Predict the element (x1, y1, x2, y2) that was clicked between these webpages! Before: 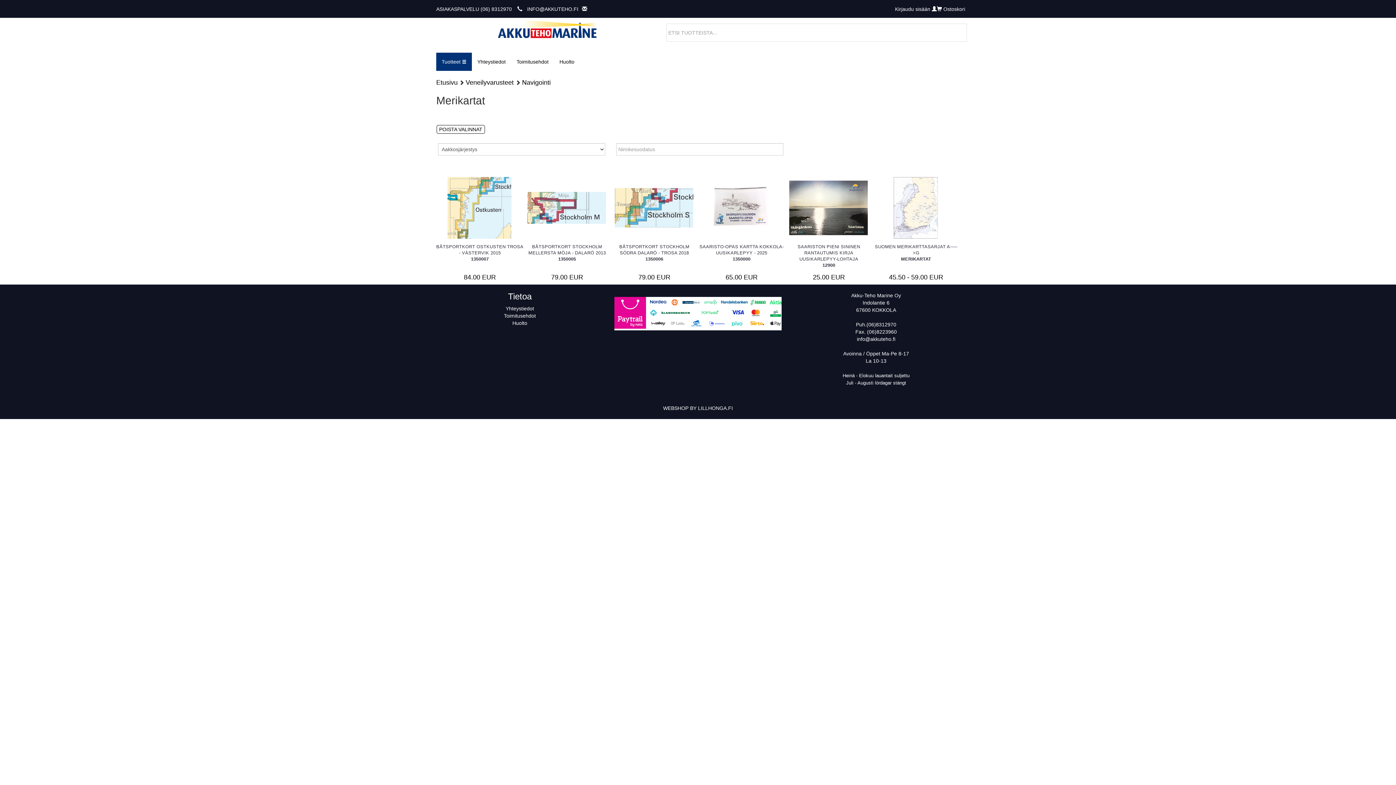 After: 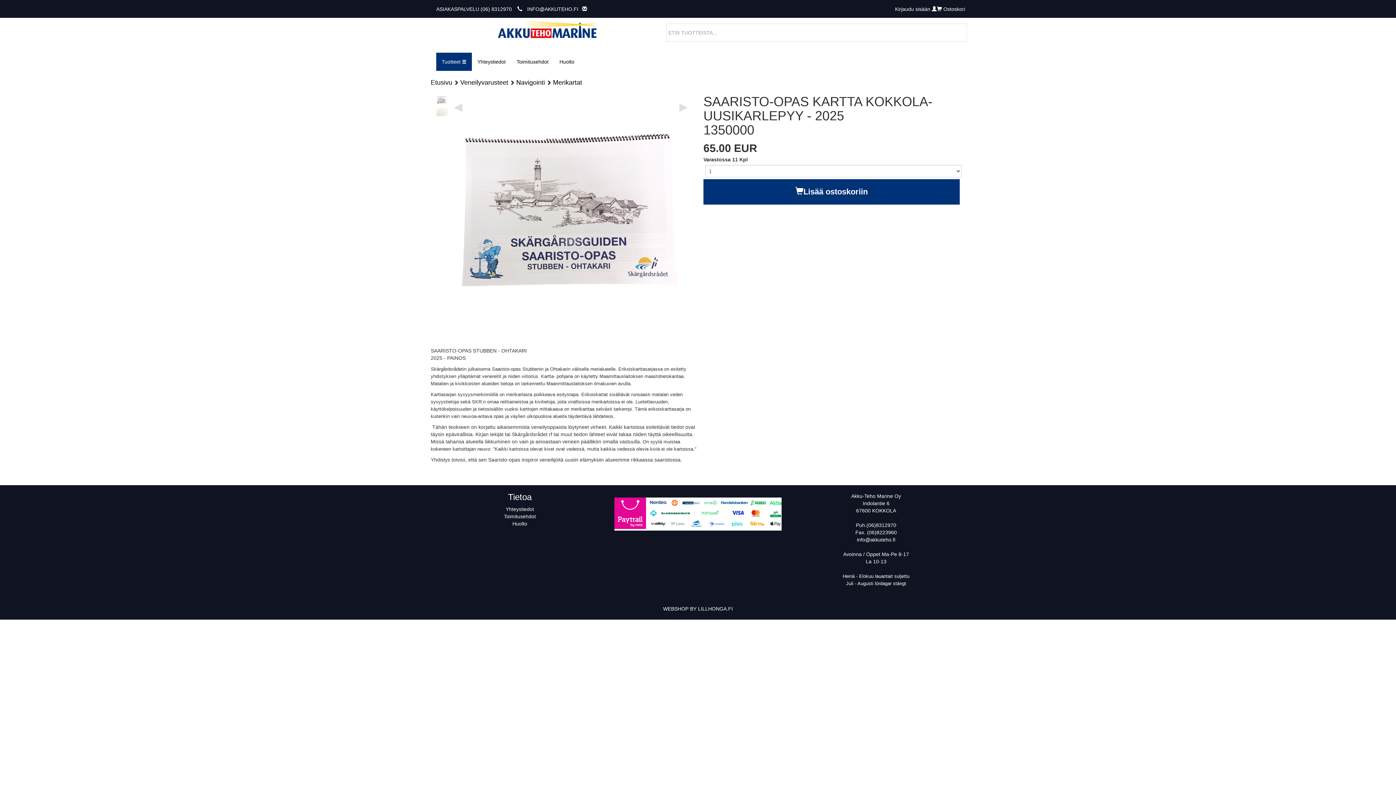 Action: bbox: (698, 177, 785, 269) label:  

SAARISTO-OPAS KARTTA KOKKOLA-UUSIKARLEPYY - 2025
1350000